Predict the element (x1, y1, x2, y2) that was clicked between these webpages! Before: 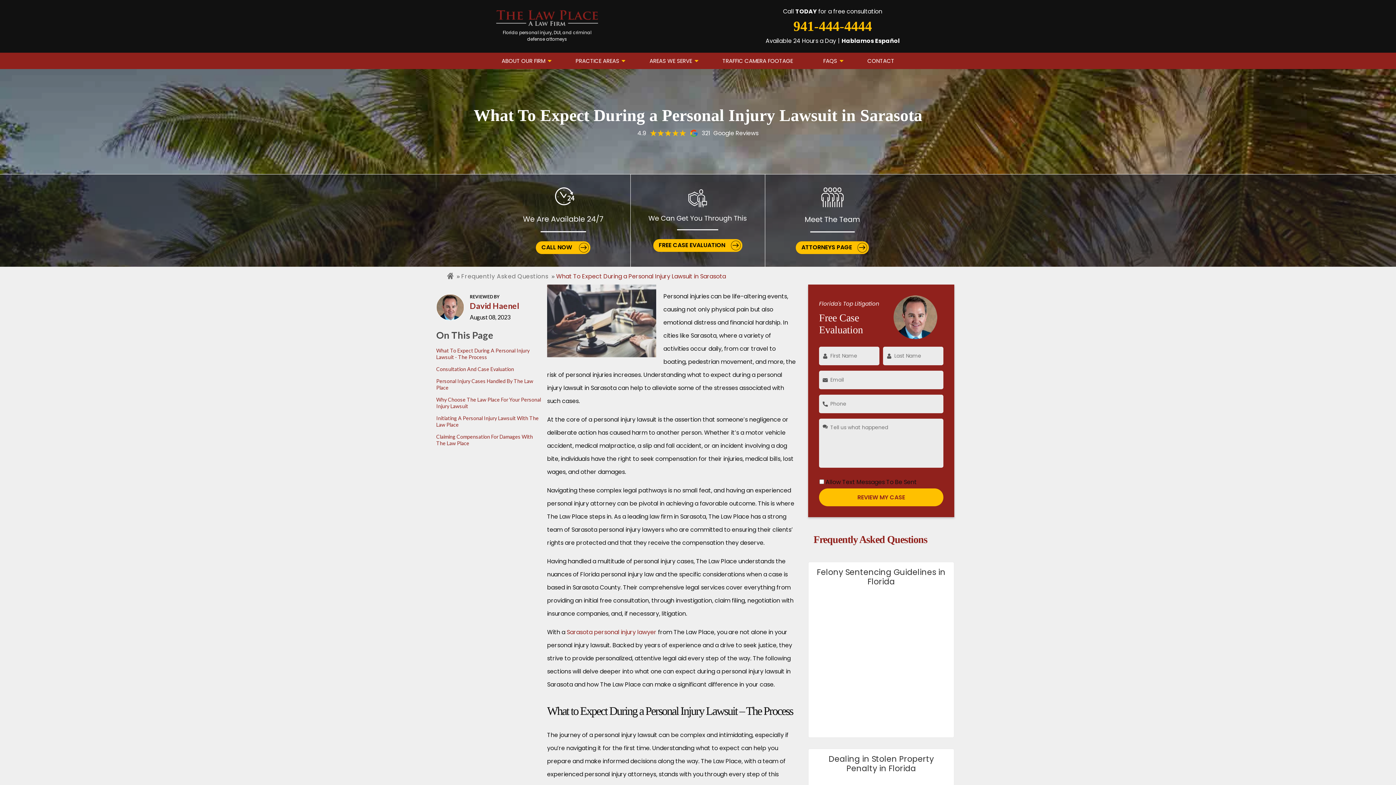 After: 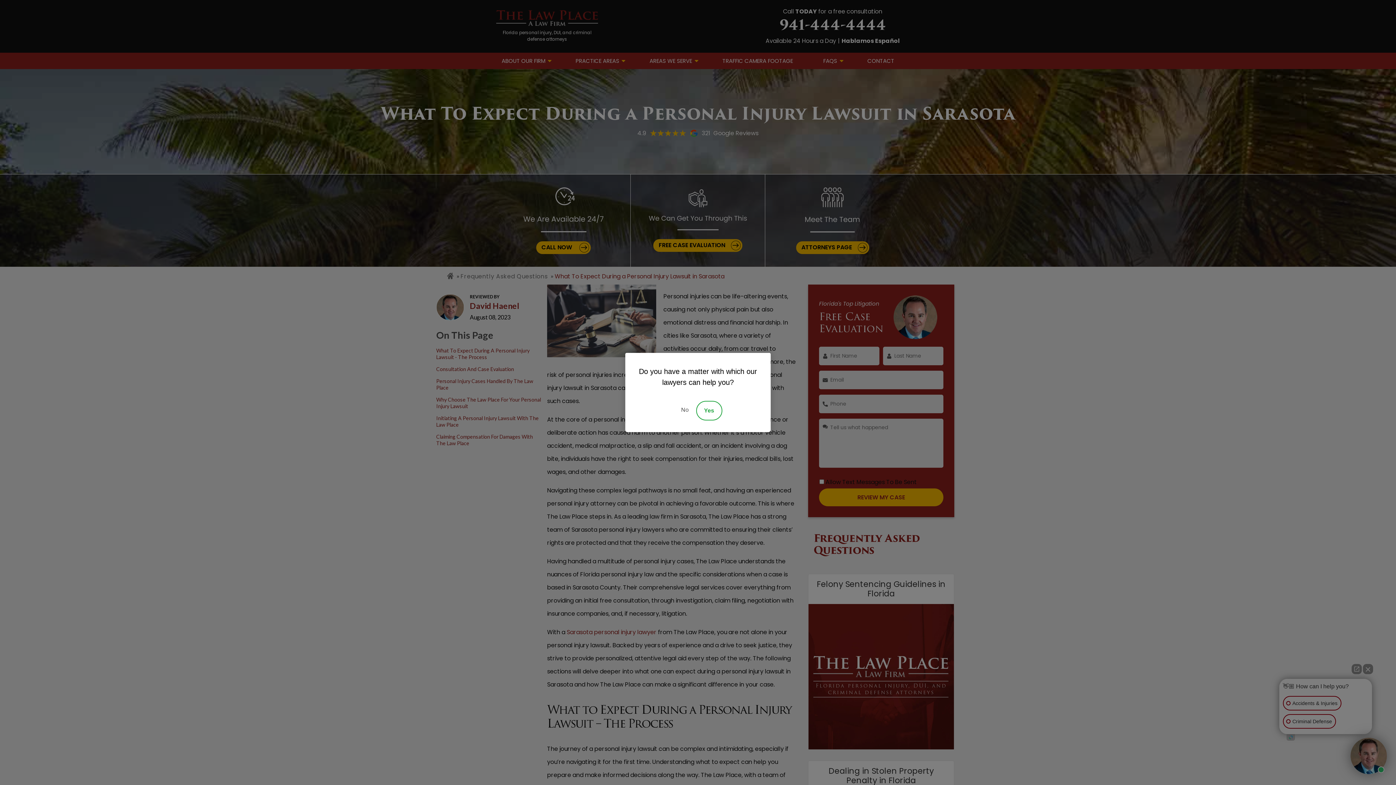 Action: label: 941-444-4444 bbox: (793, 16, 872, 36)